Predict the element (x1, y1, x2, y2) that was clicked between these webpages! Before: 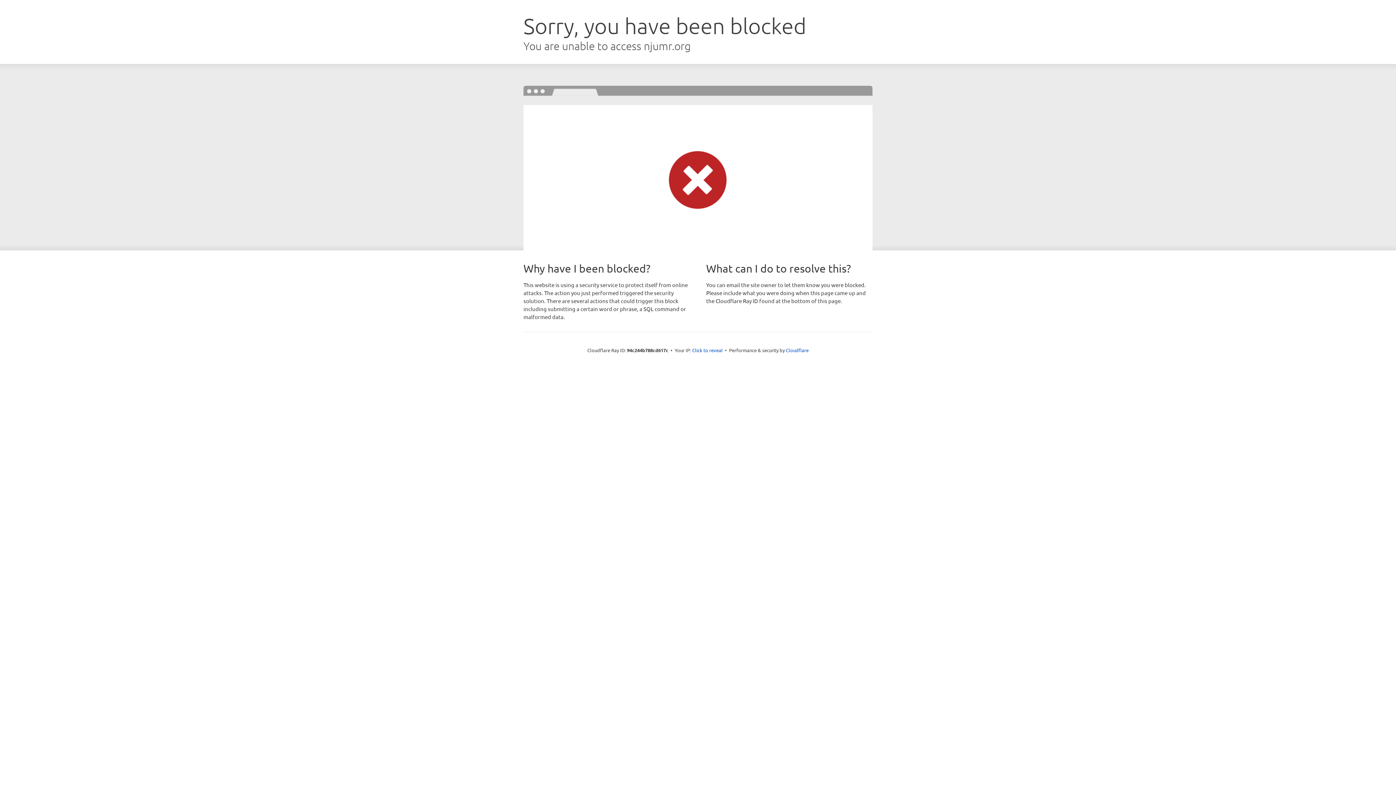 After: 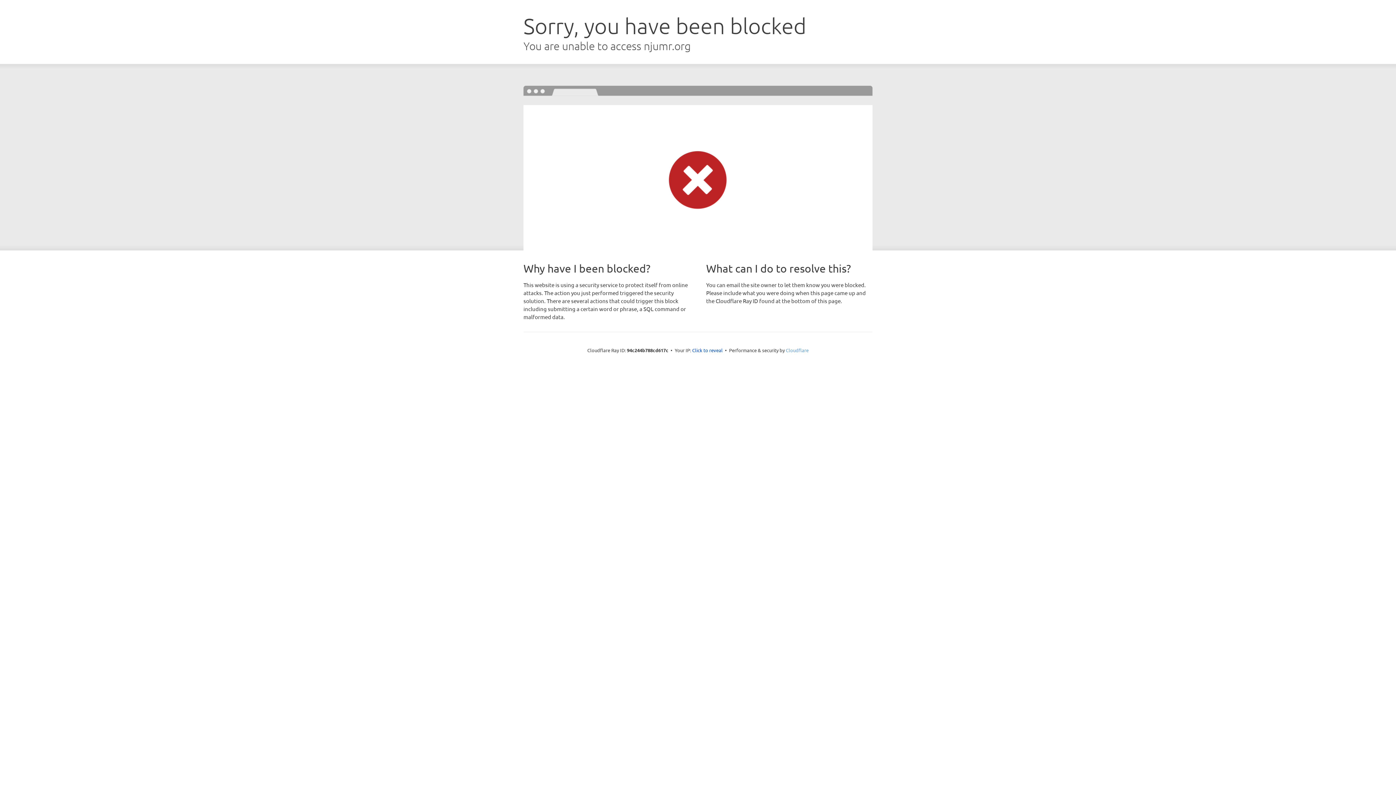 Action: bbox: (786, 347, 808, 353) label: Cloudflare